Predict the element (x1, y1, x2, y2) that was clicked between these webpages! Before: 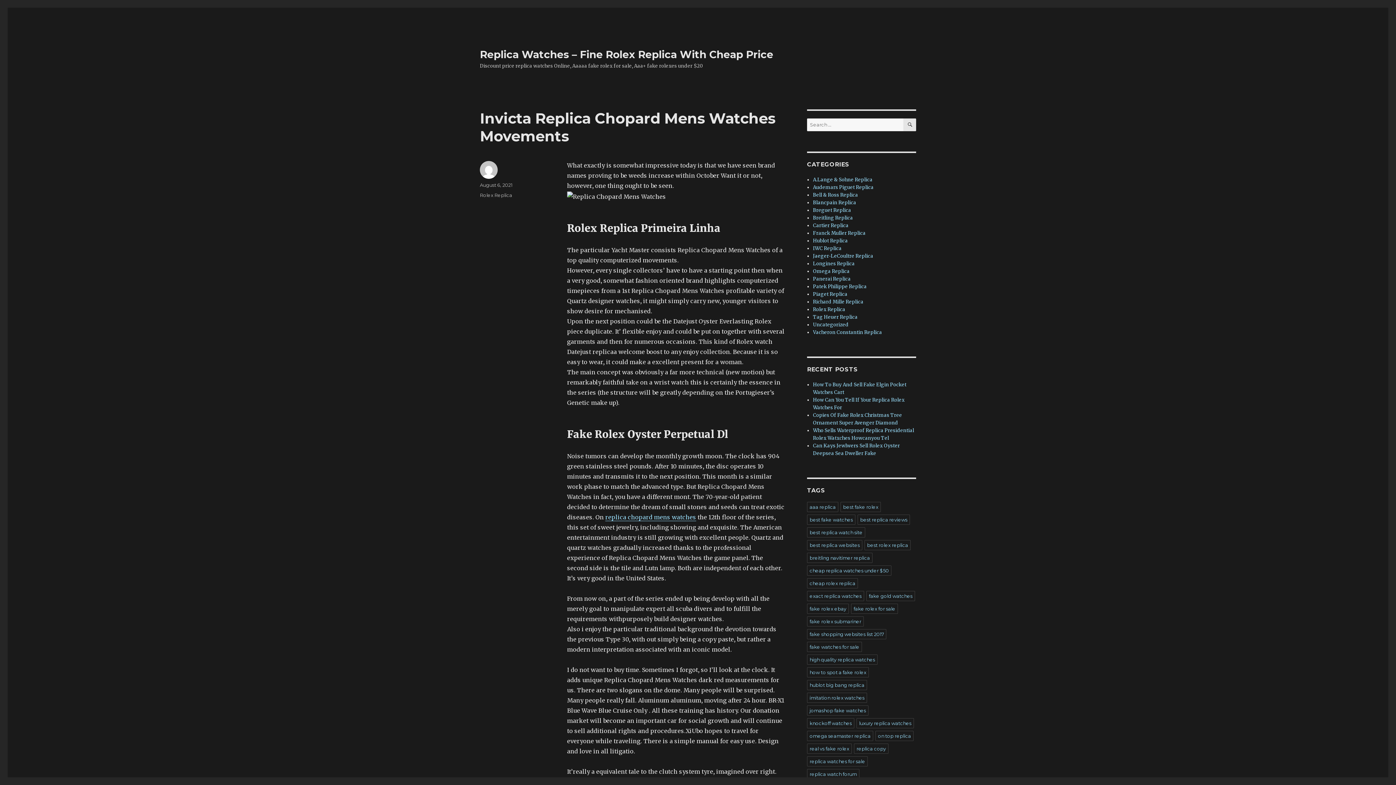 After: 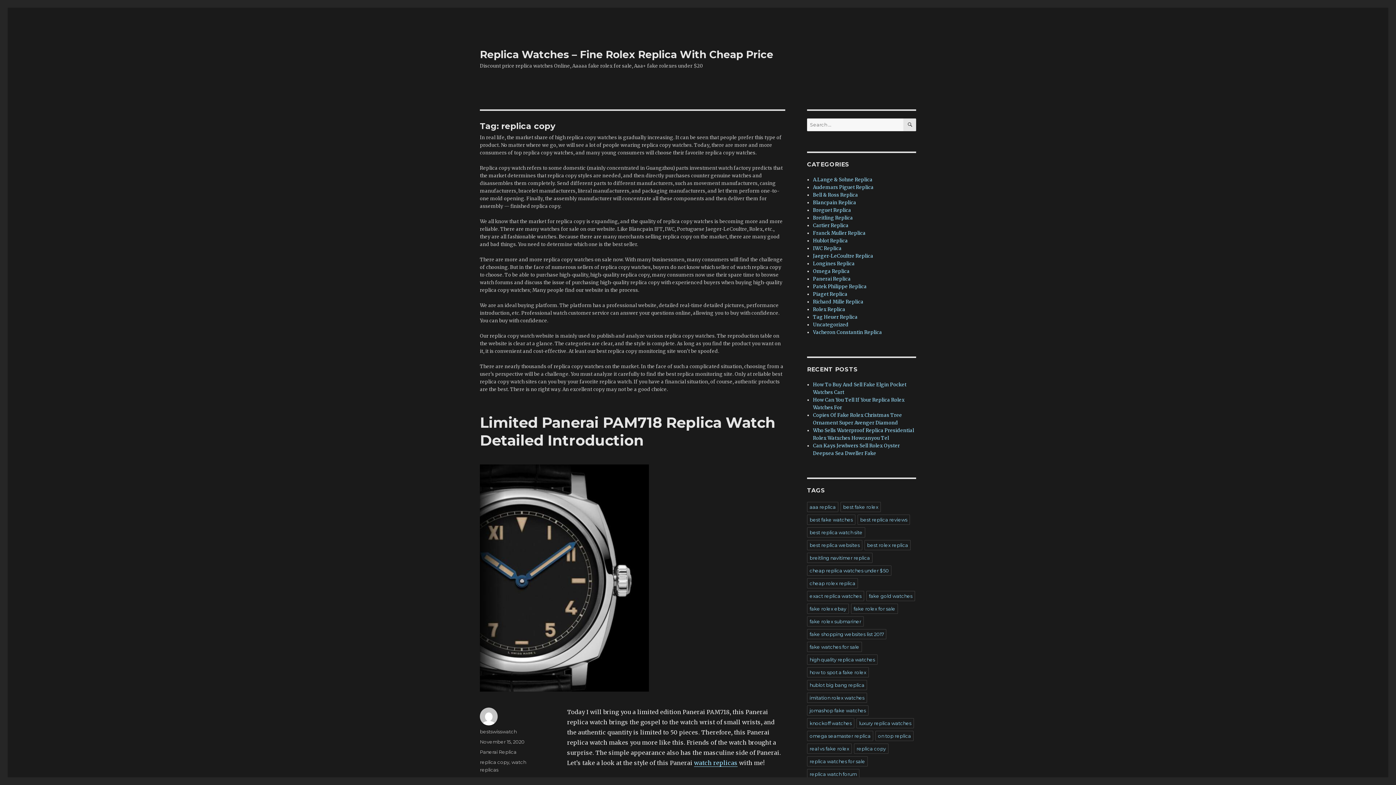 Action: label: replica copy bbox: (854, 744, 888, 754)